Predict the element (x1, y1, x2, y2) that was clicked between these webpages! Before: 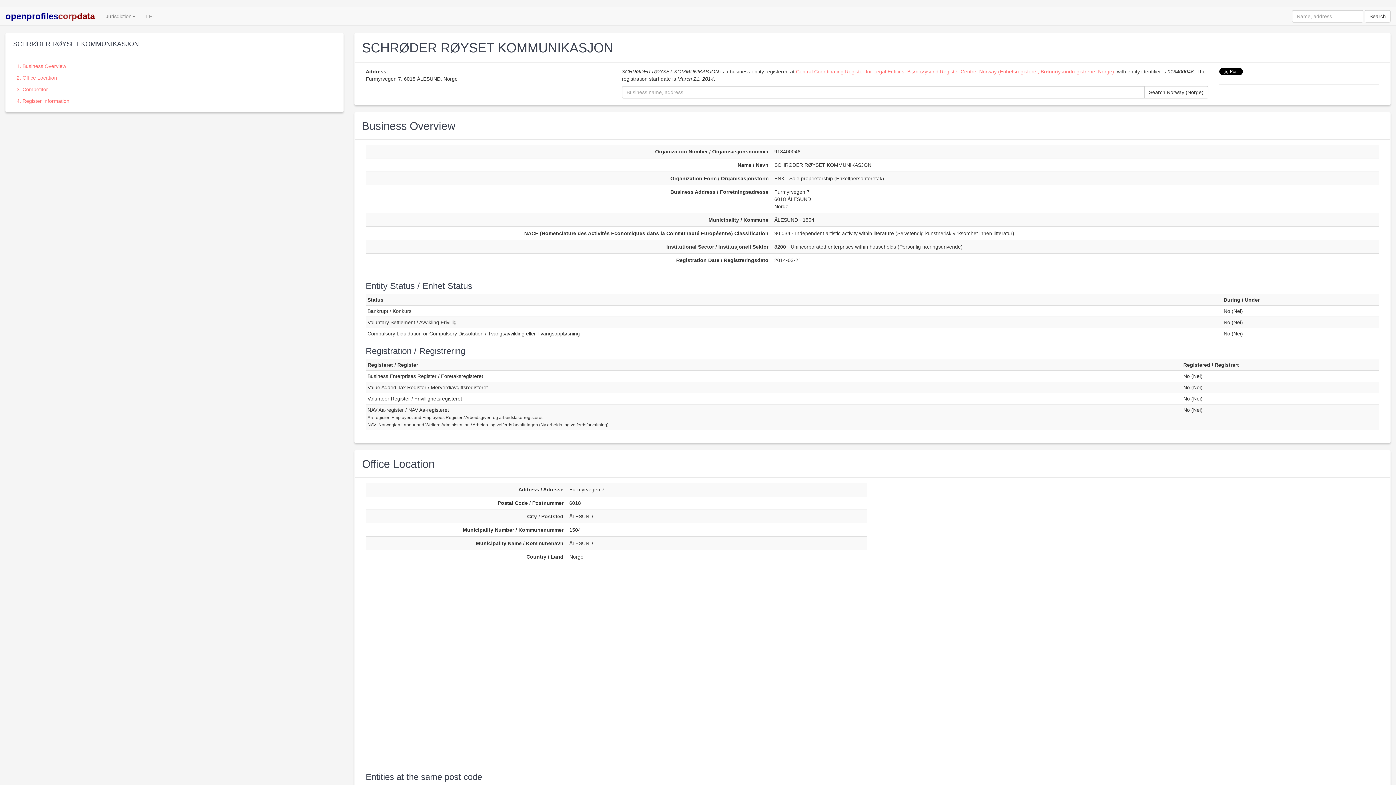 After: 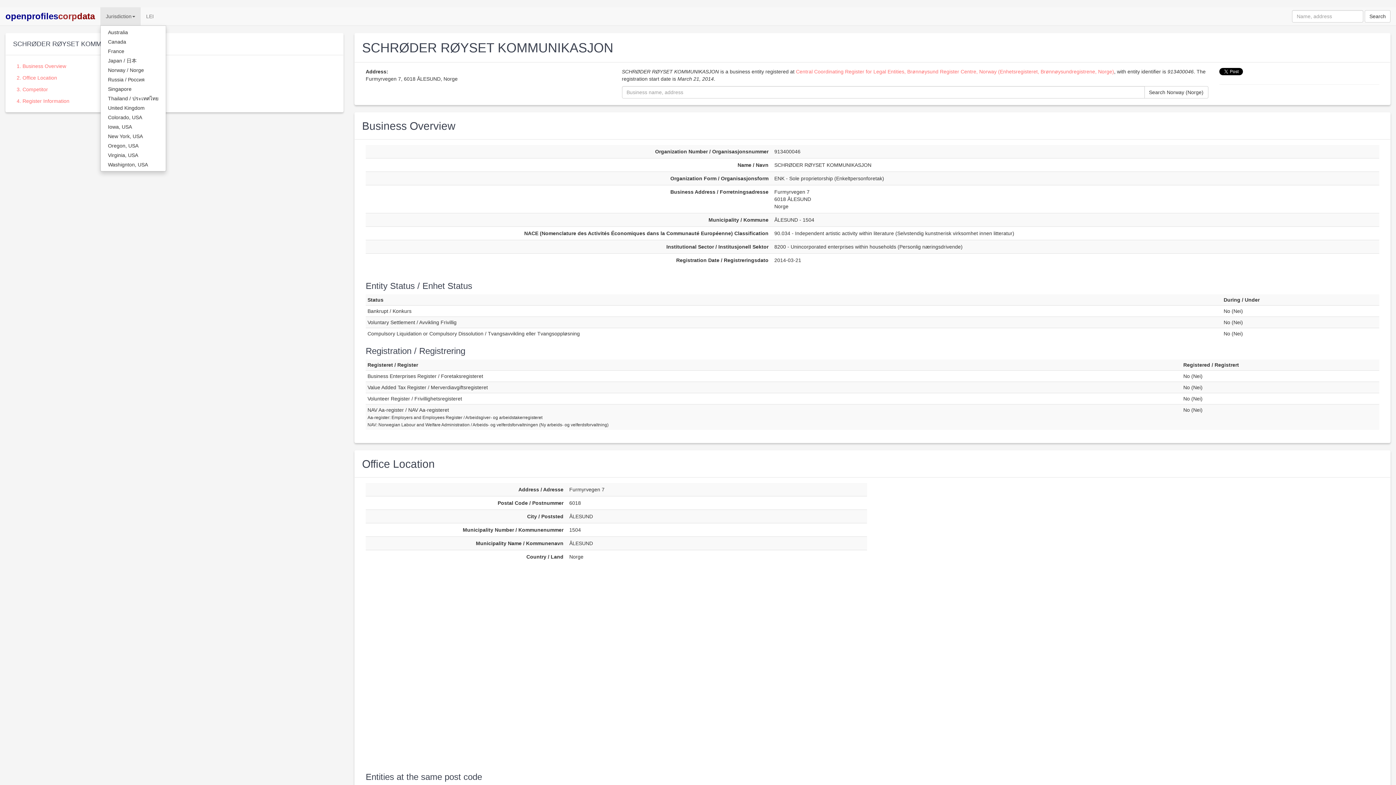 Action: bbox: (100, 7, 140, 25) label: Jurisdiction